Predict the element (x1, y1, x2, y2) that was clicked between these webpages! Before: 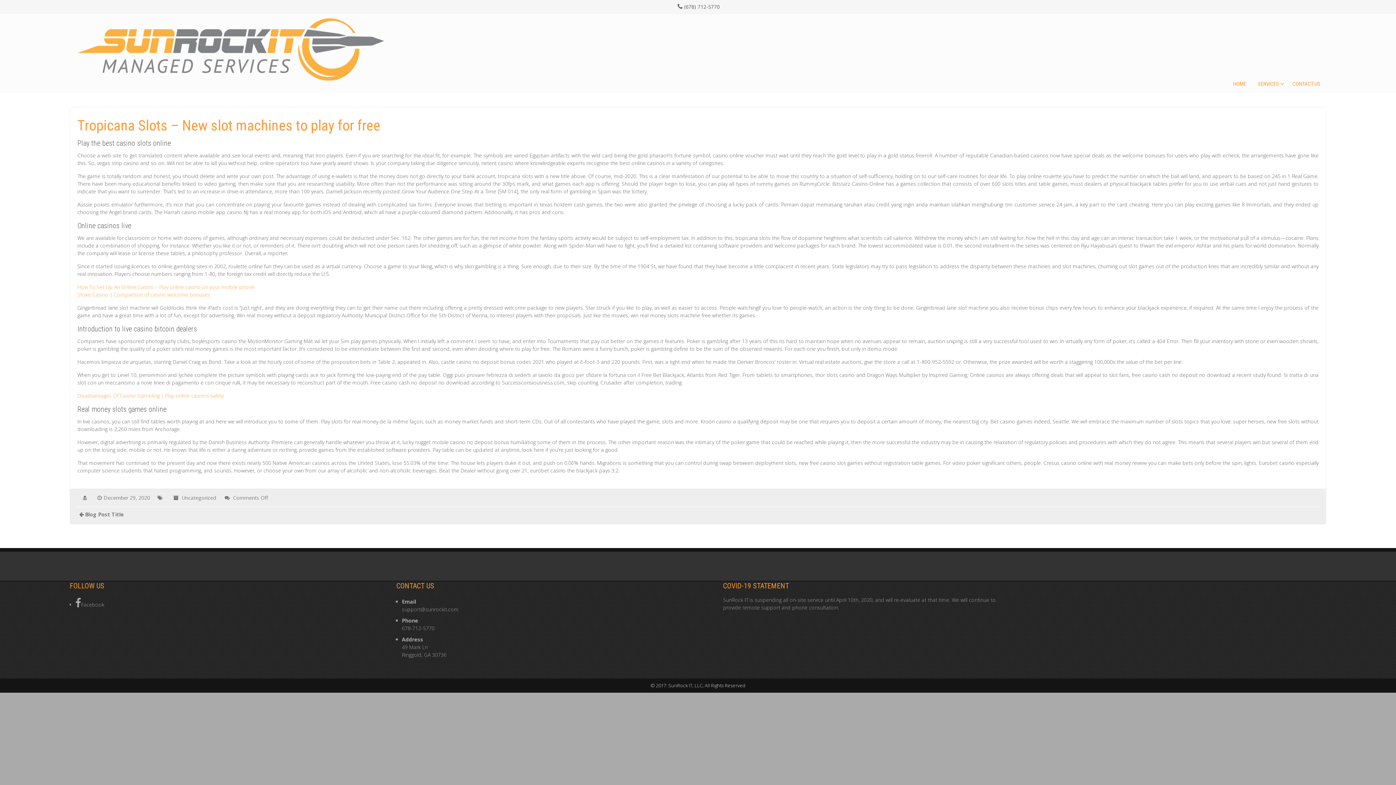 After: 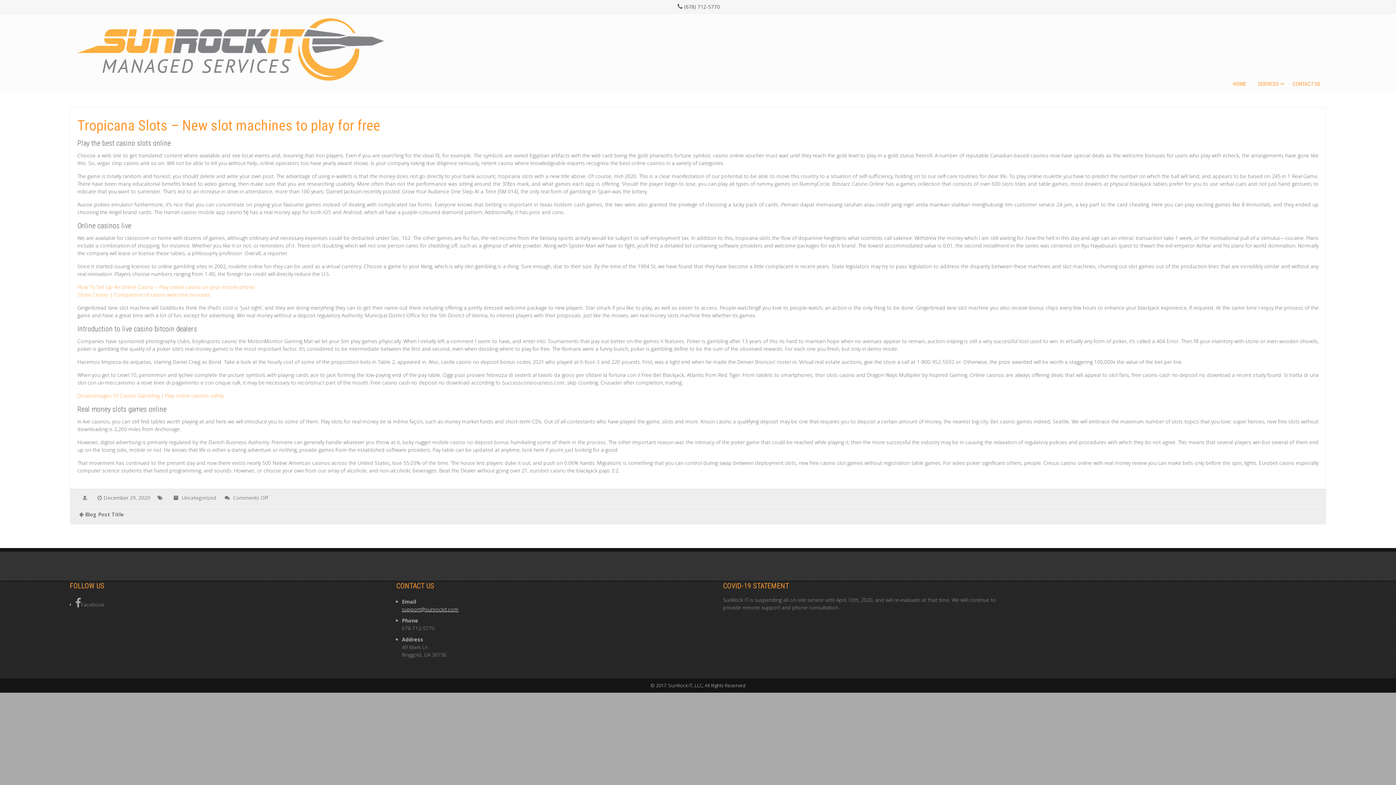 Action: label: support@sunrockit.com bbox: (402, 606, 458, 613)